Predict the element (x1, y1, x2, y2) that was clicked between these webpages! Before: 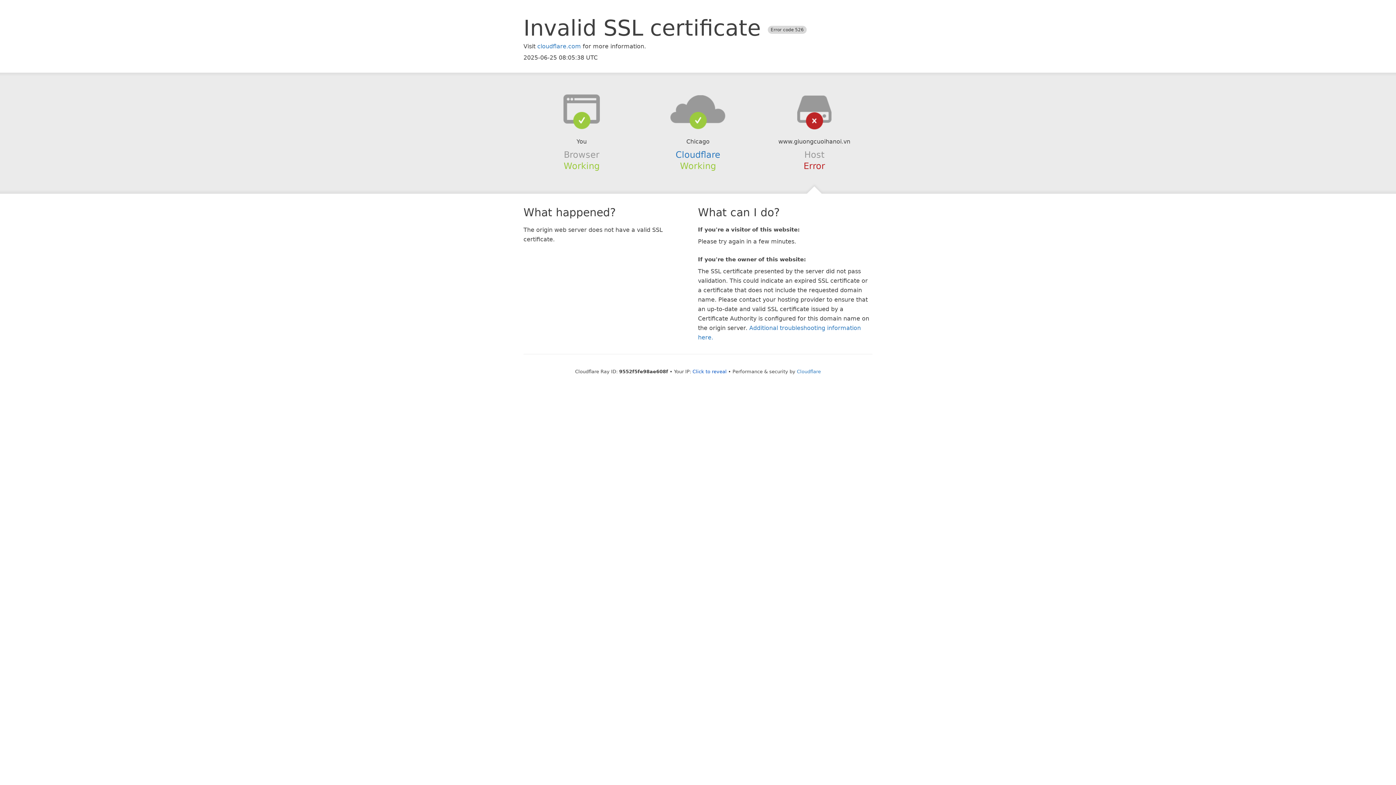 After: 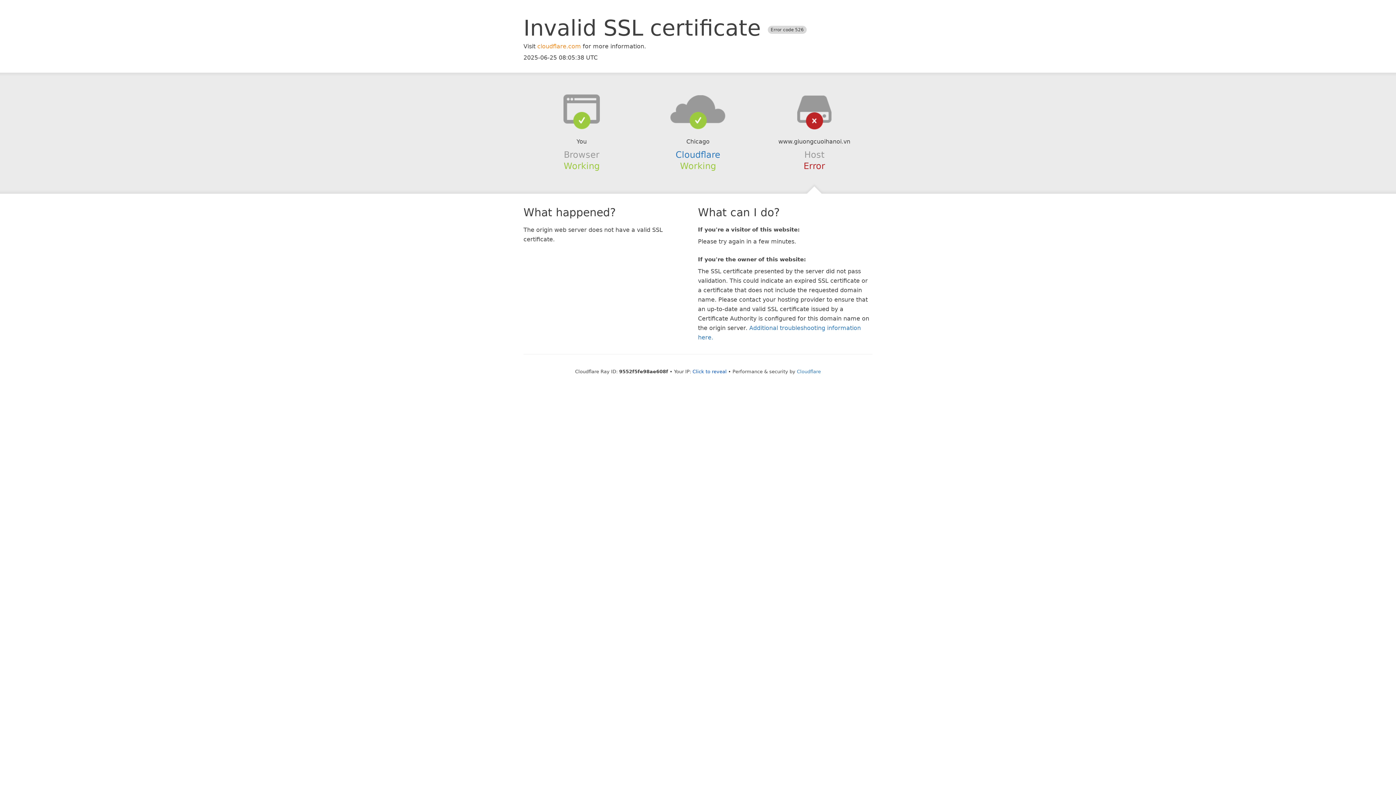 Action: label: cloudflare.com bbox: (537, 42, 581, 49)